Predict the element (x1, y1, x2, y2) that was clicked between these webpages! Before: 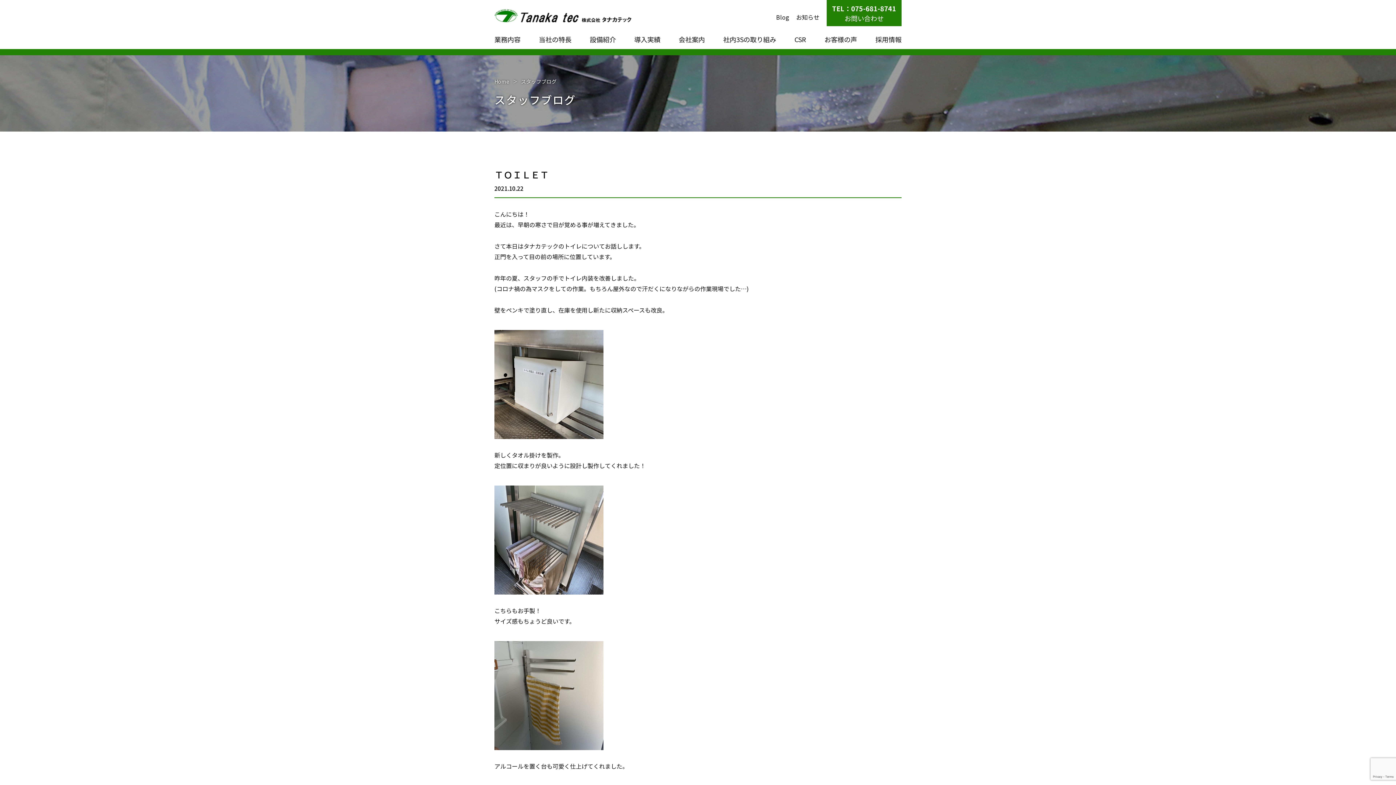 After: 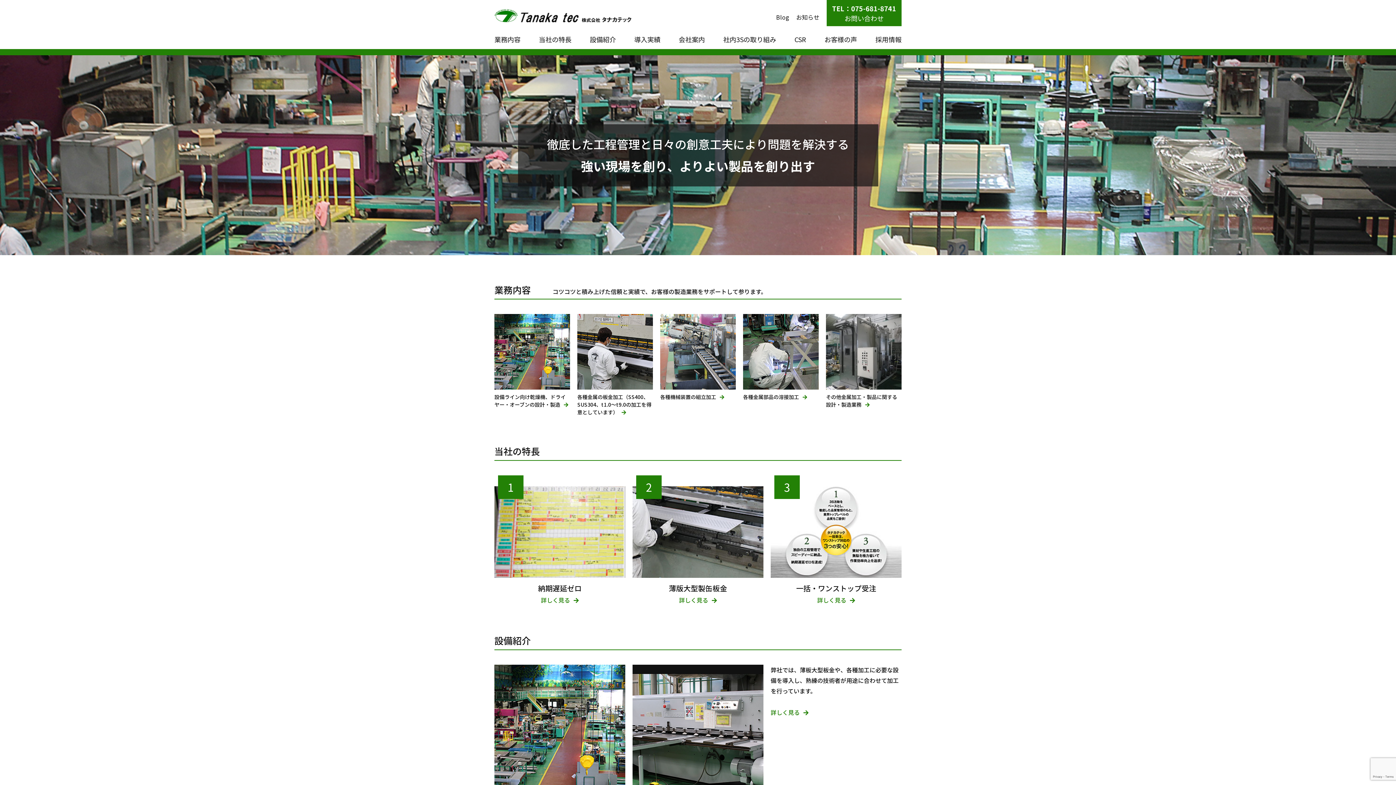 Action: bbox: (494, 5, 631, 22)